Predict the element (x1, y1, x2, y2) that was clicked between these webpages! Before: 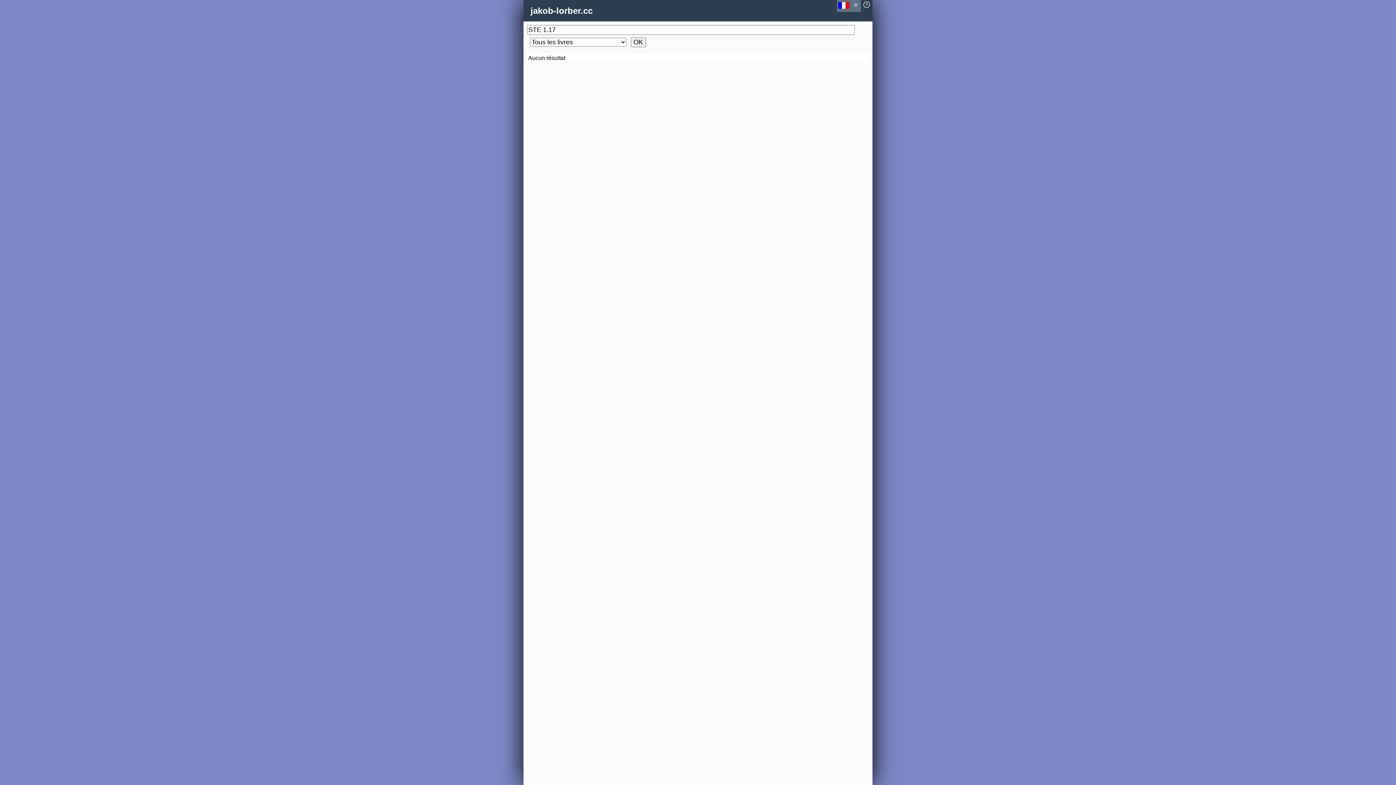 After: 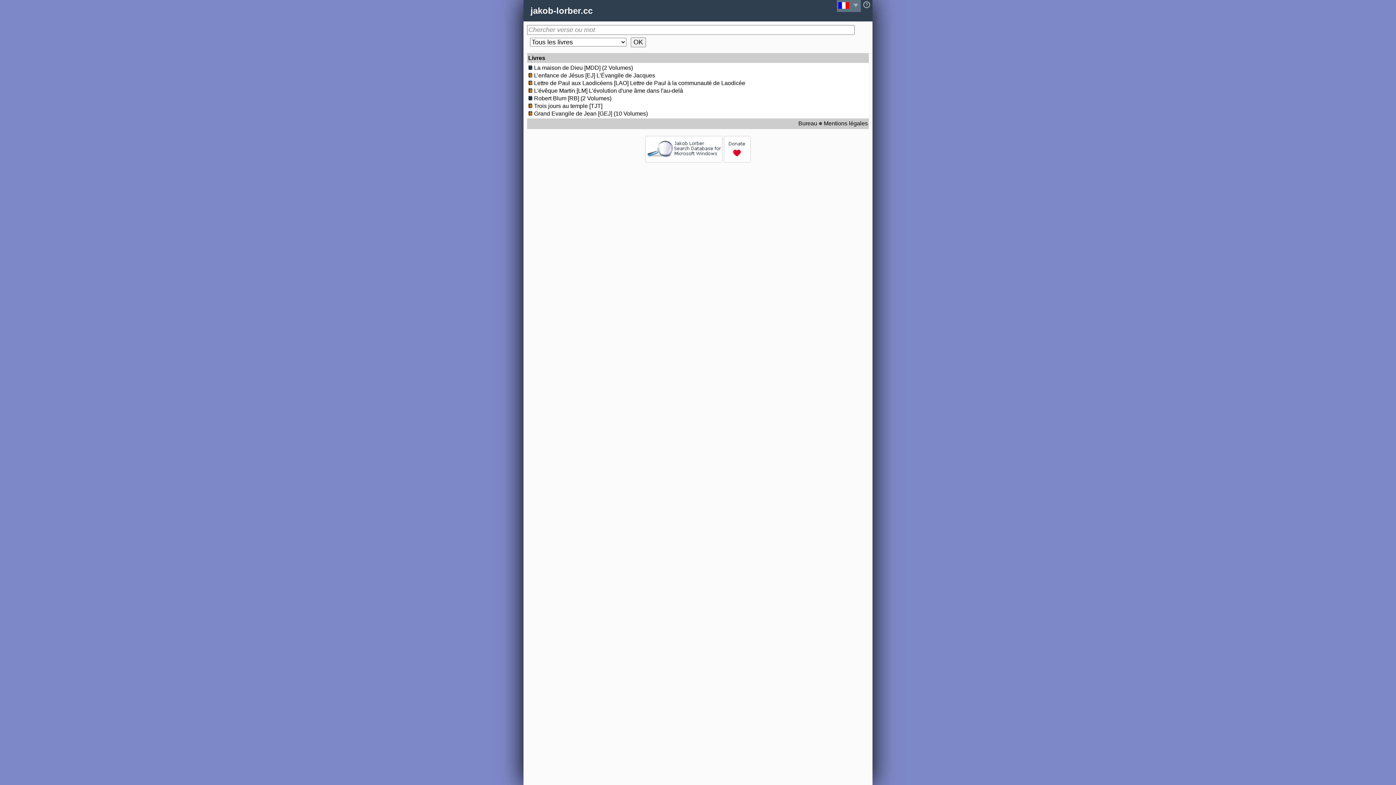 Action: label: jakob-lorber.cc bbox: (530, 5, 592, 15)